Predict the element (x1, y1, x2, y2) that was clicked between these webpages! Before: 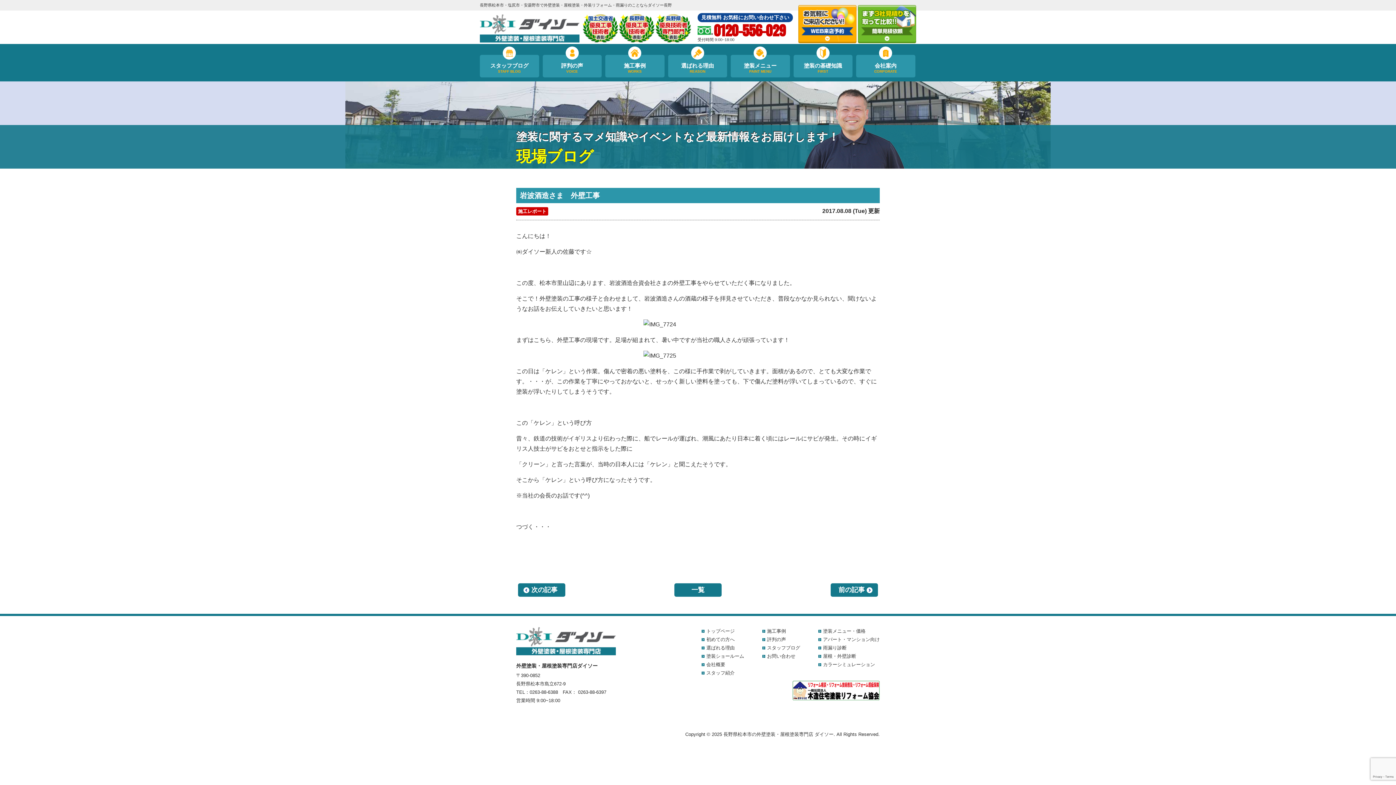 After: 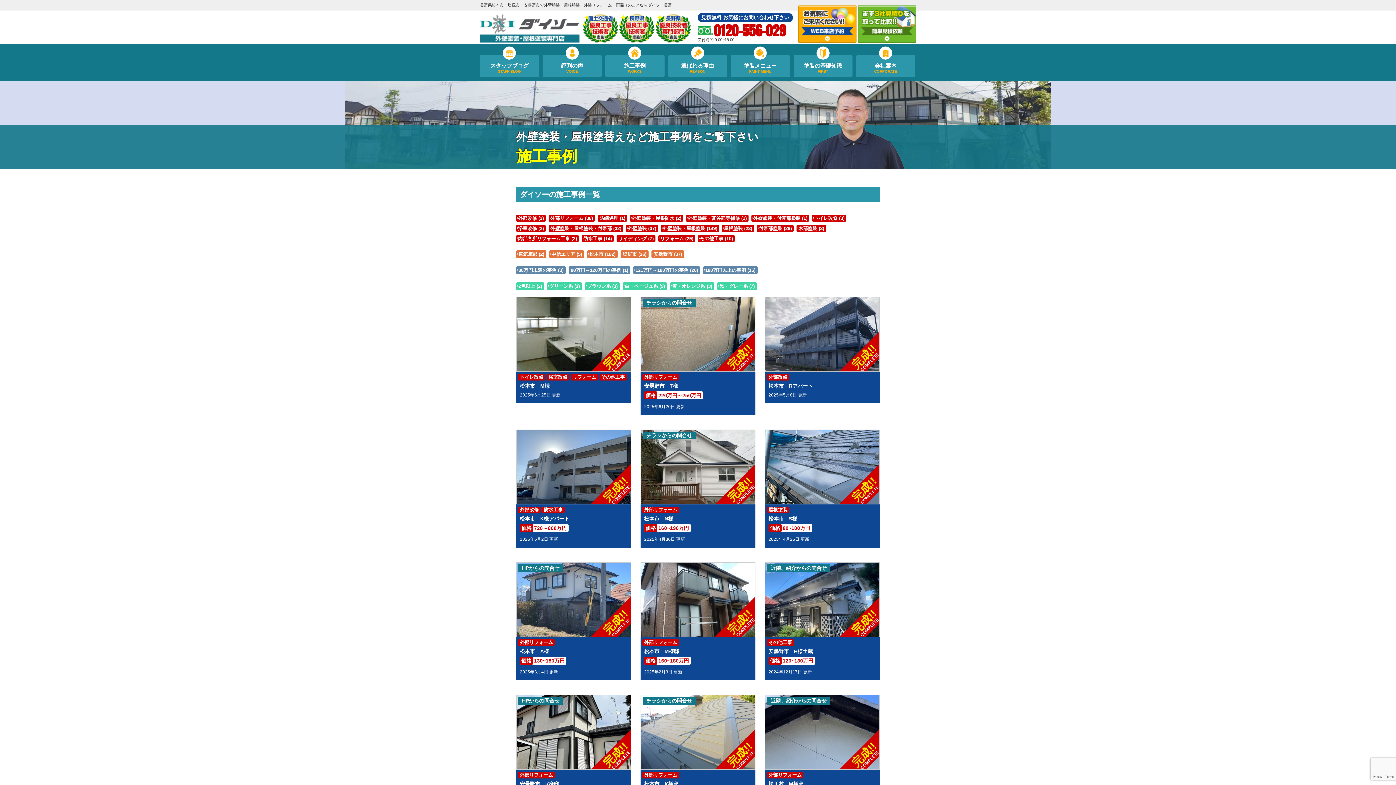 Action: label: 施工事例
WORKS bbox: (605, 54, 664, 77)